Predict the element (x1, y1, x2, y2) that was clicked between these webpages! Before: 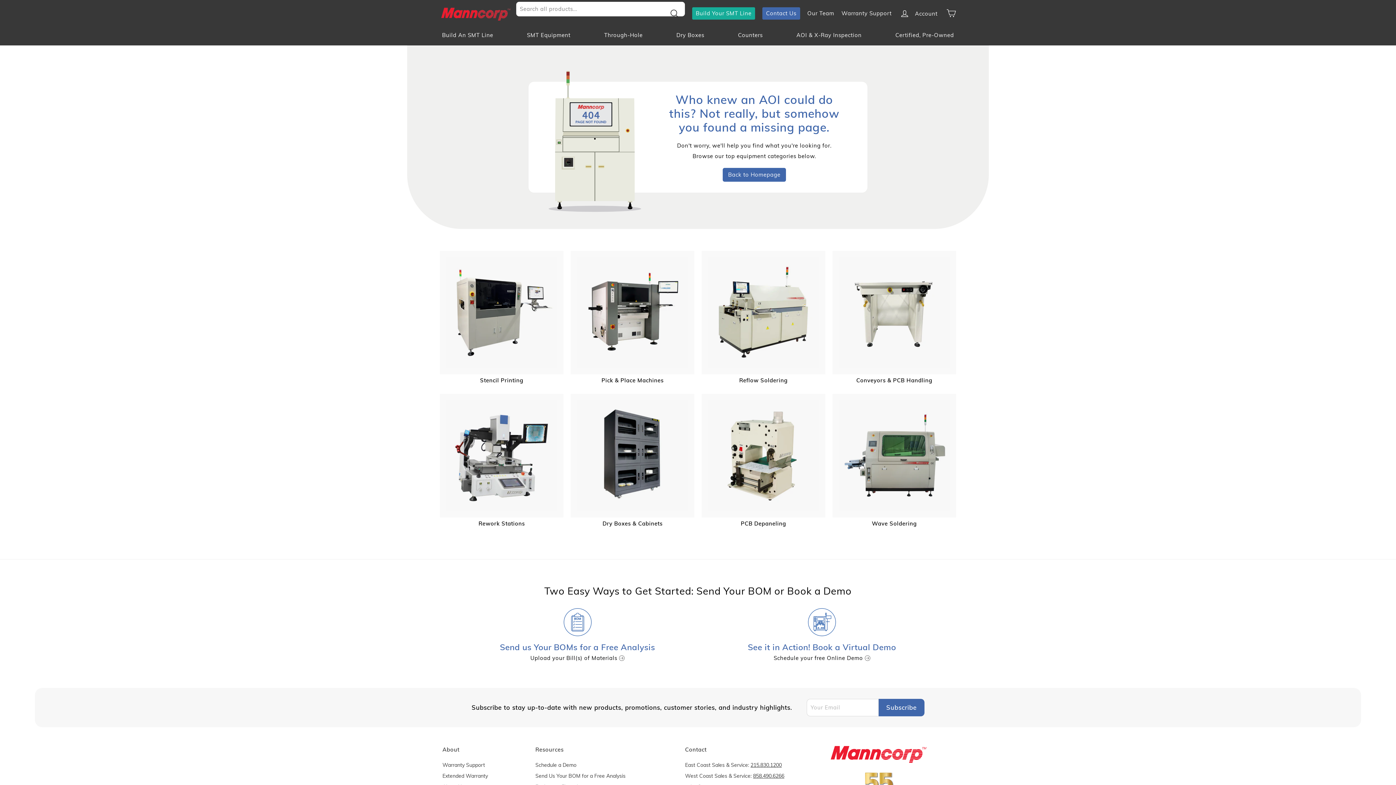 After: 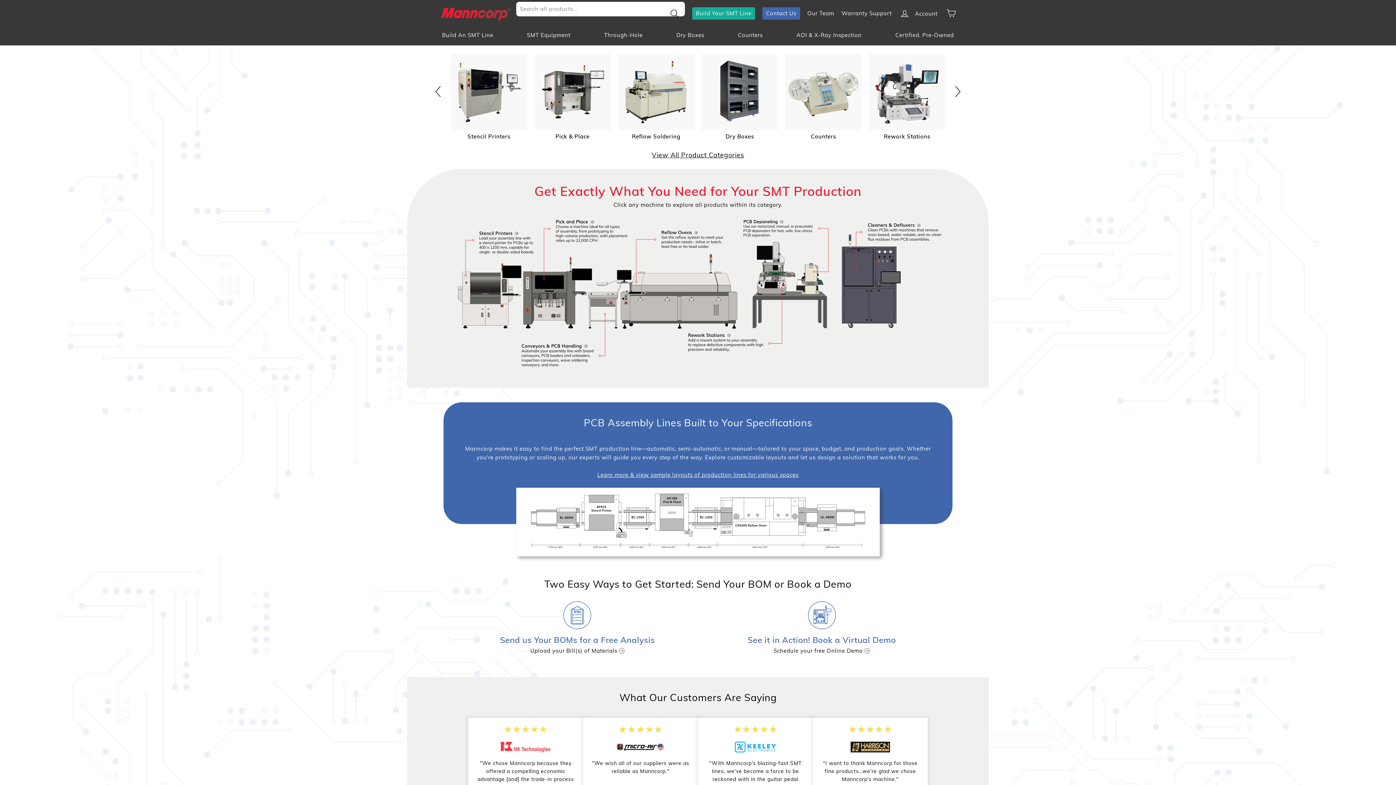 Action: bbox: (722, 171, 786, 178) label: Back to Homepage